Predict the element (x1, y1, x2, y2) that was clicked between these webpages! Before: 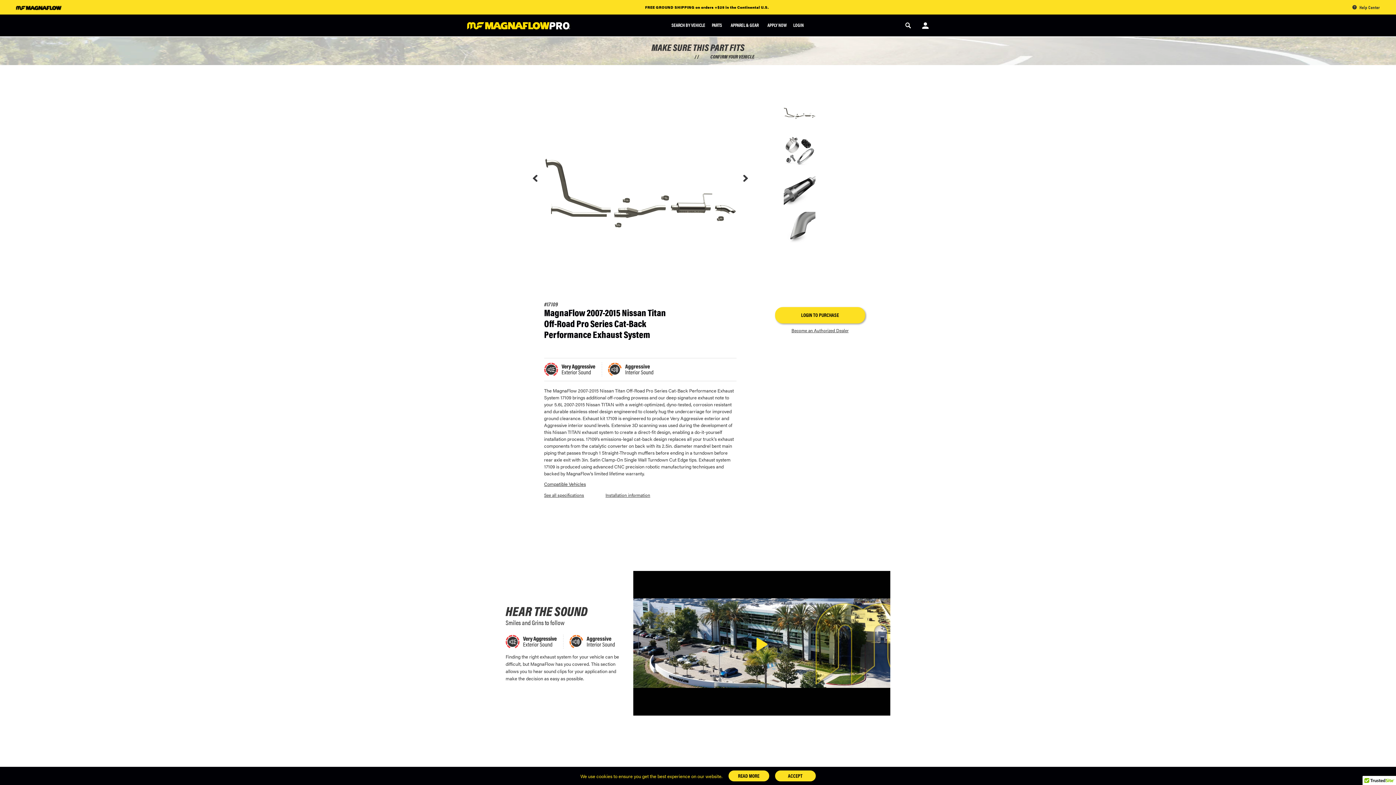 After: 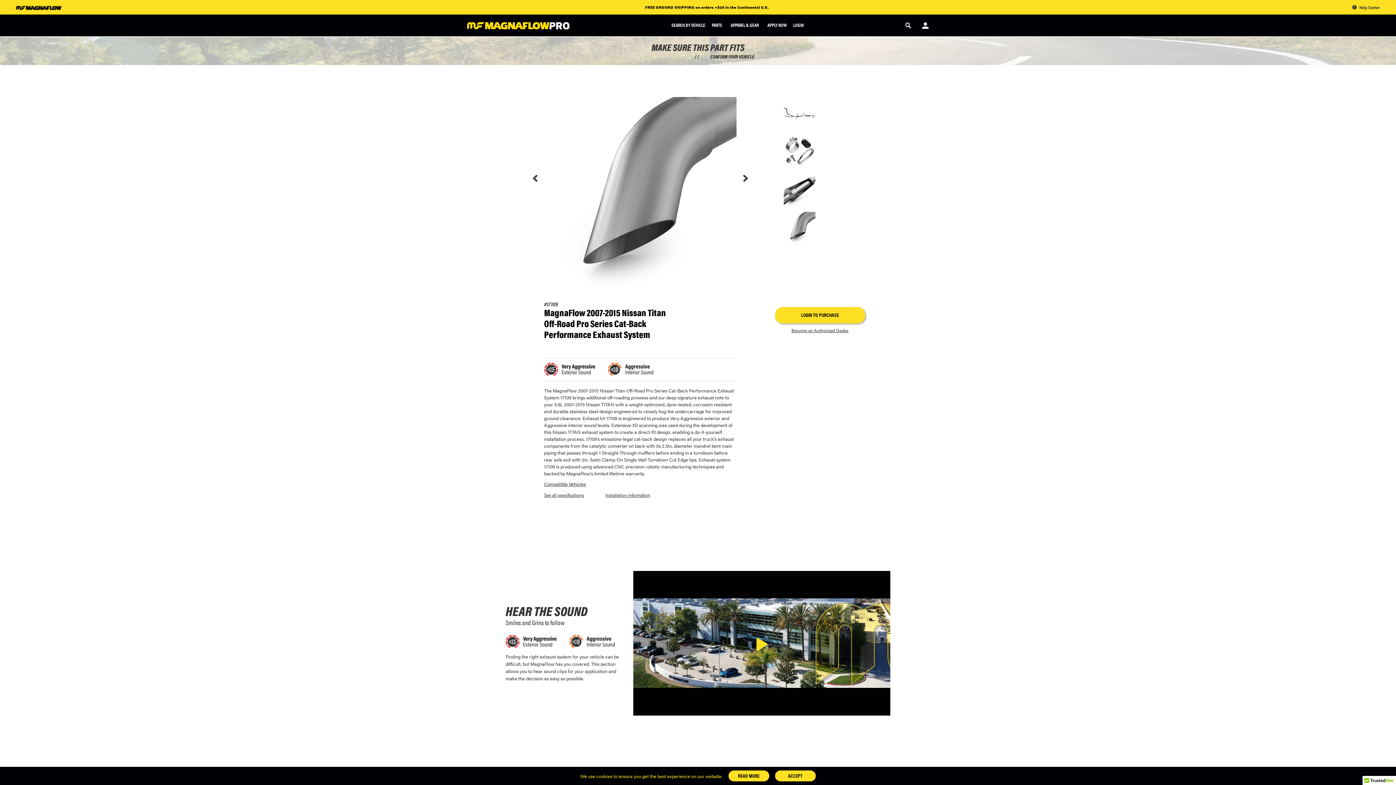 Action: bbox: (531, 174, 538, 182) label: Previous